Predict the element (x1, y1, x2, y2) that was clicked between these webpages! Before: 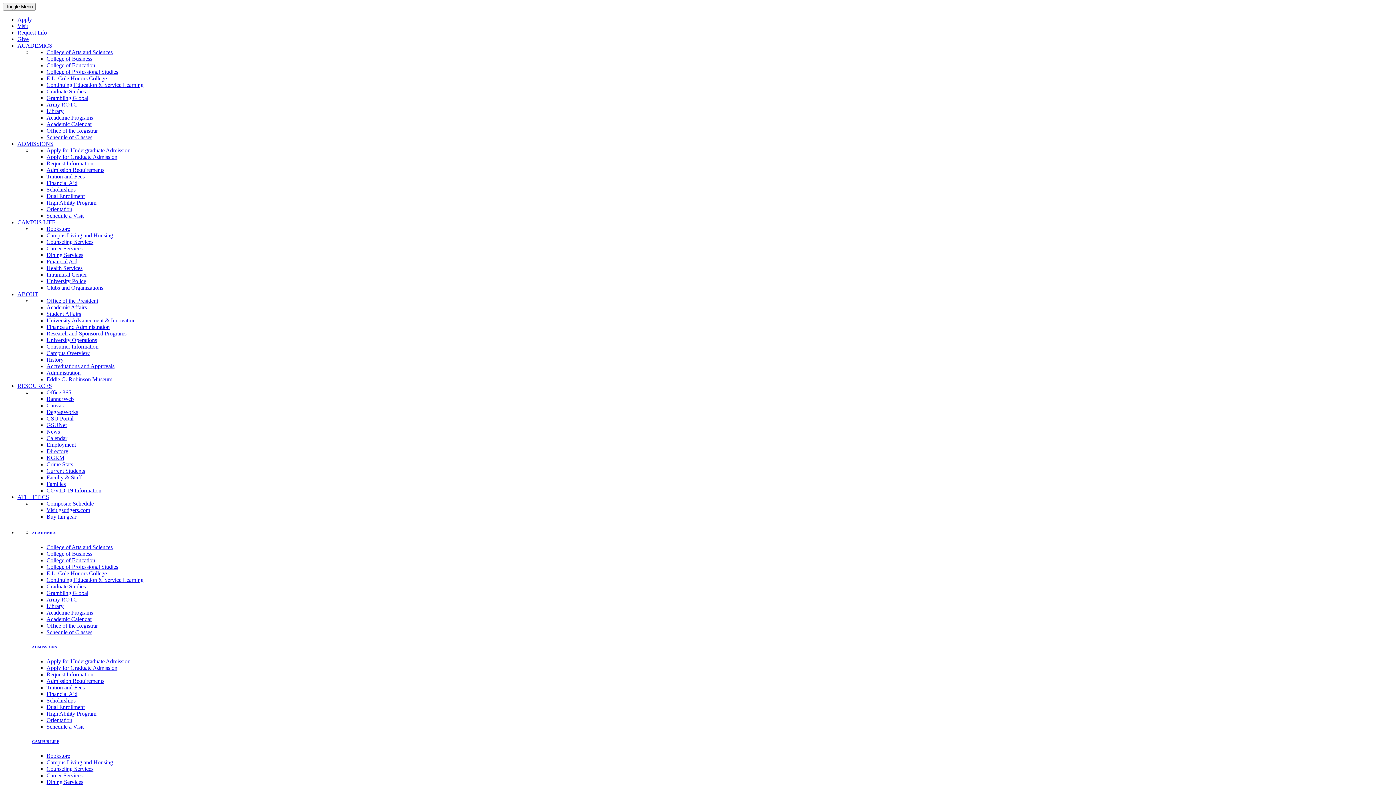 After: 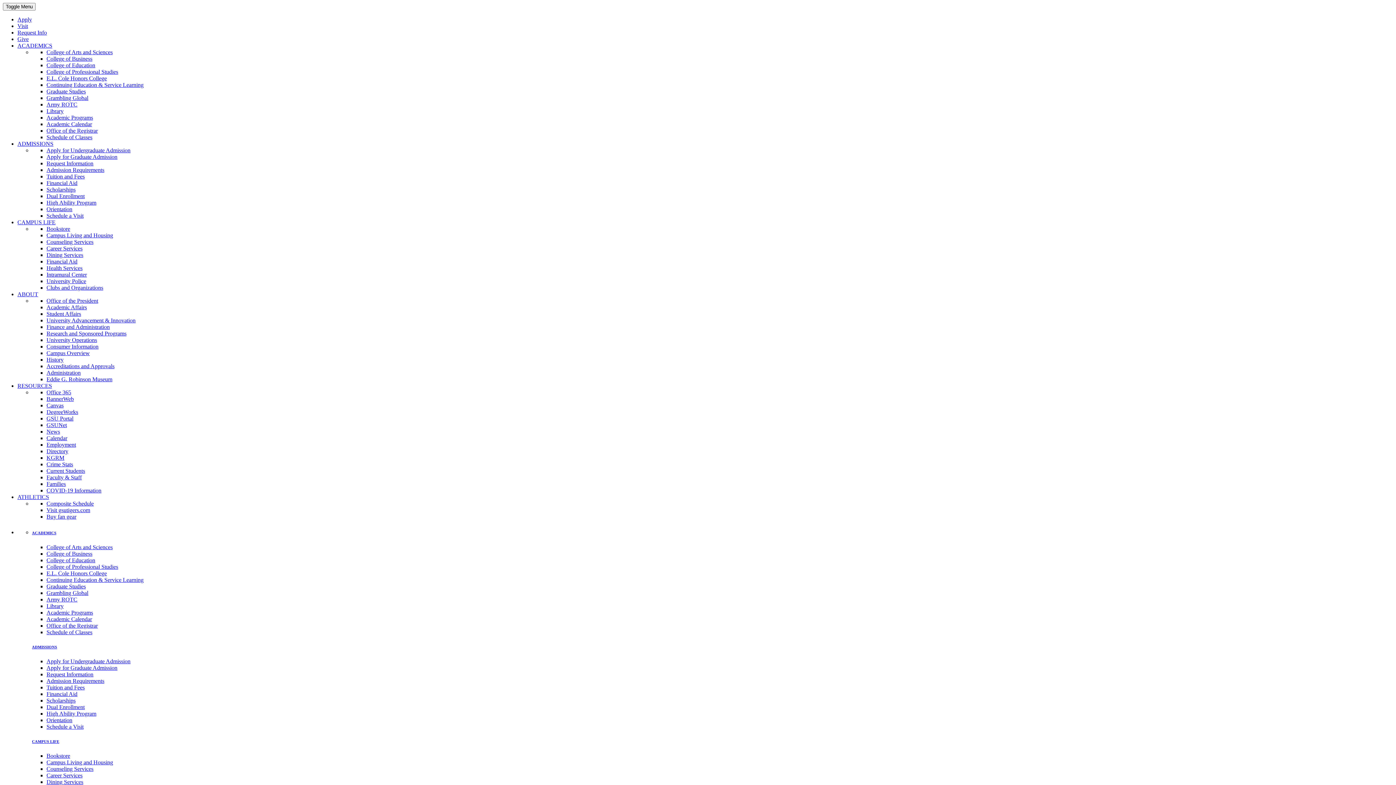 Action: label: Office of the Registrar bbox: (46, 622, 97, 629)